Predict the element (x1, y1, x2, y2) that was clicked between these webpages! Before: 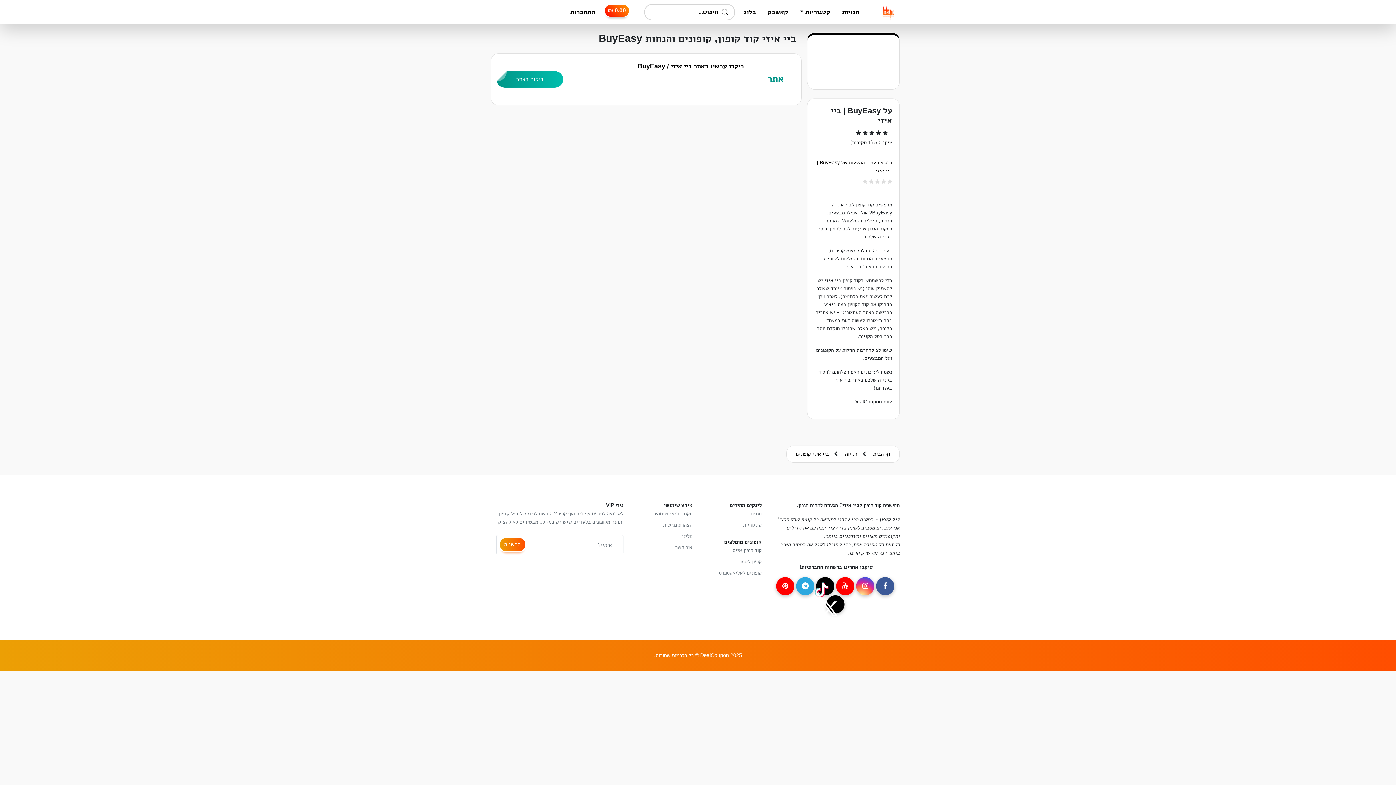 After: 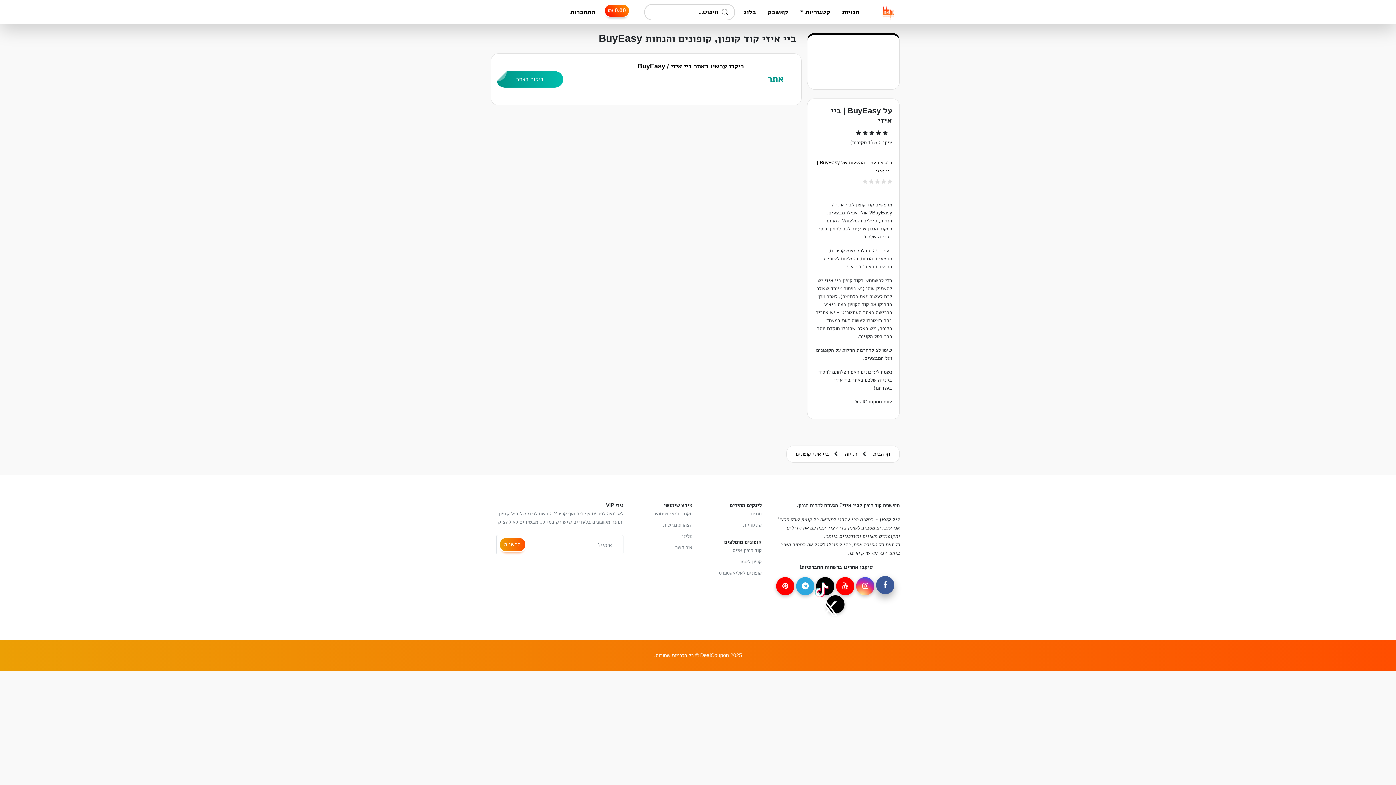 Action: bbox: (876, 577, 896, 595)